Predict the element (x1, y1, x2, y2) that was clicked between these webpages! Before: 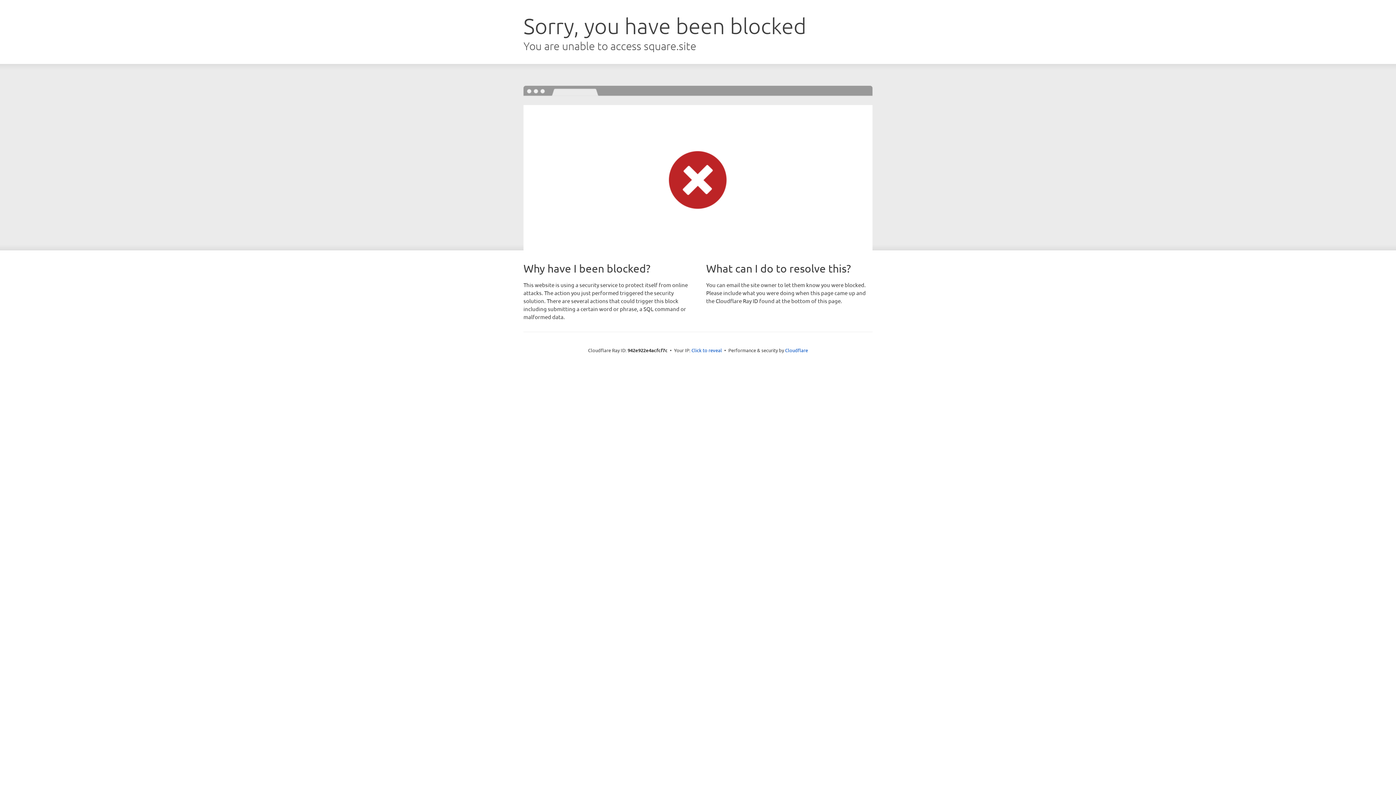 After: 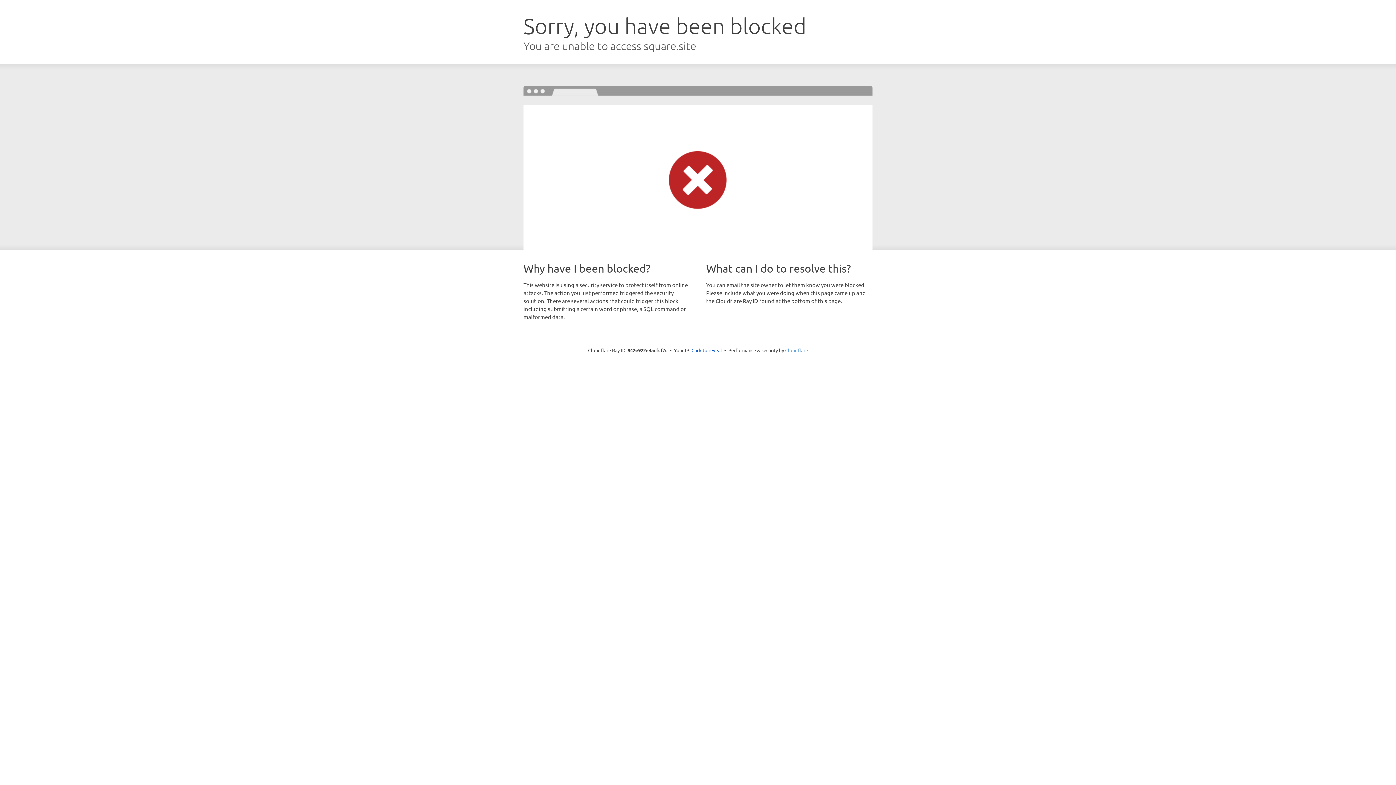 Action: bbox: (785, 347, 808, 353) label: Cloudflare